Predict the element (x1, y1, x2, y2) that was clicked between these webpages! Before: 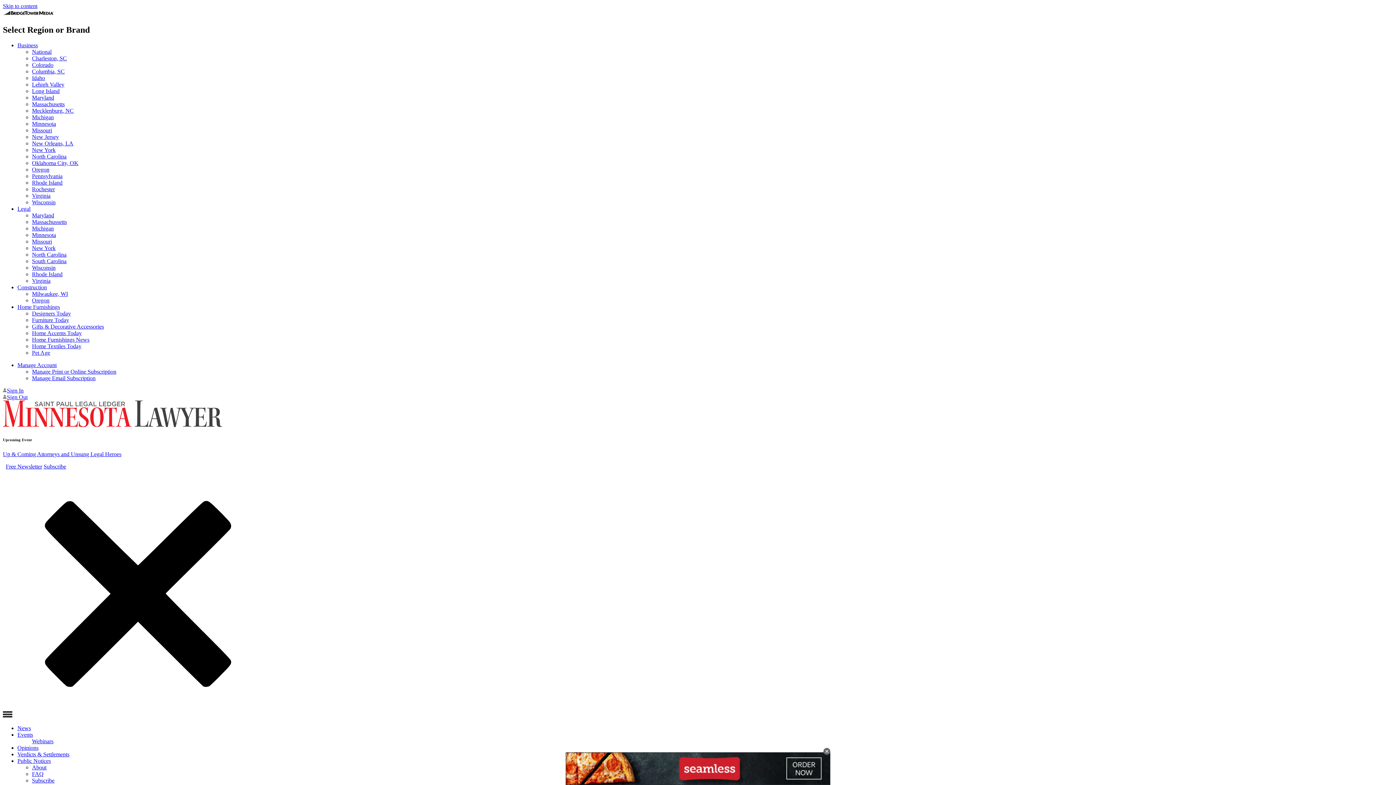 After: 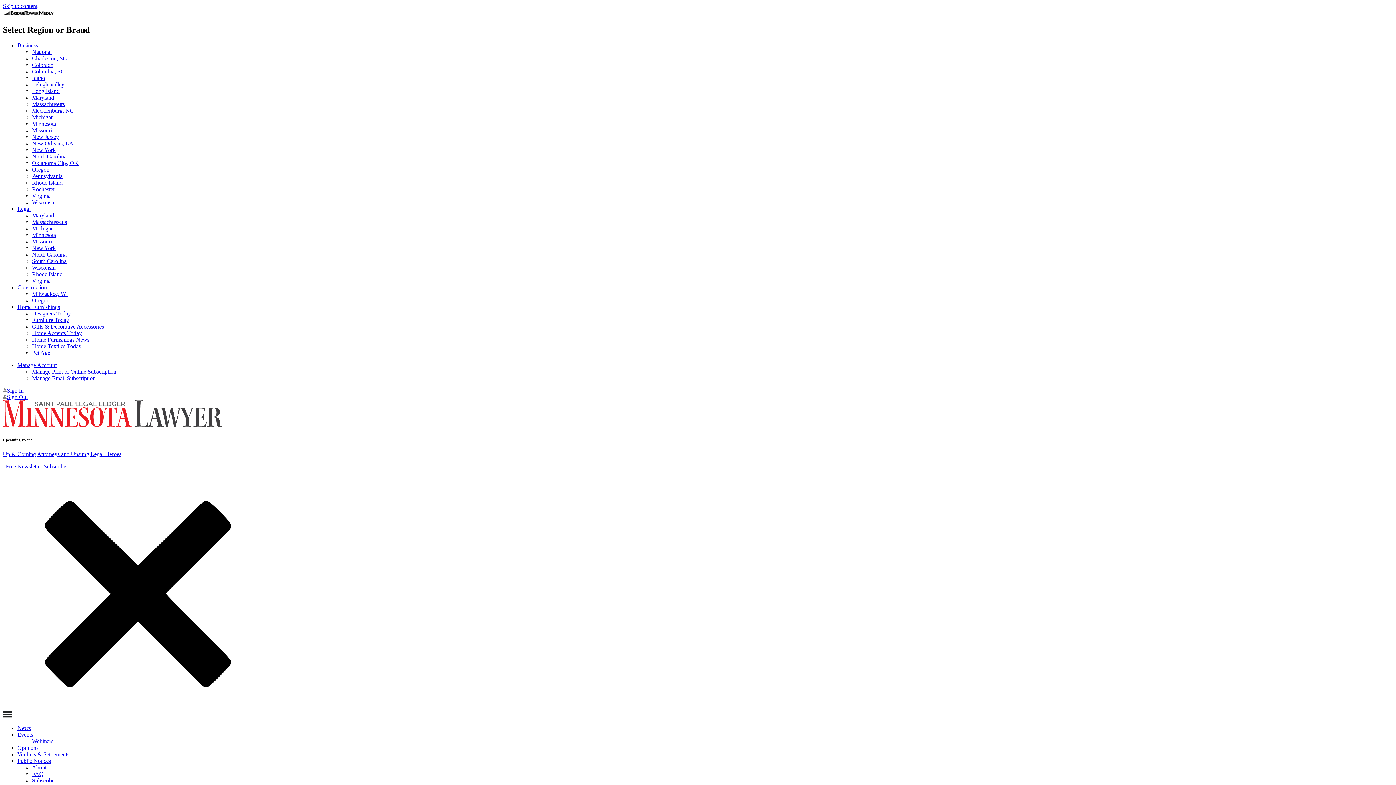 Action: bbox: (2, 387, 23, 393) label: Sign In